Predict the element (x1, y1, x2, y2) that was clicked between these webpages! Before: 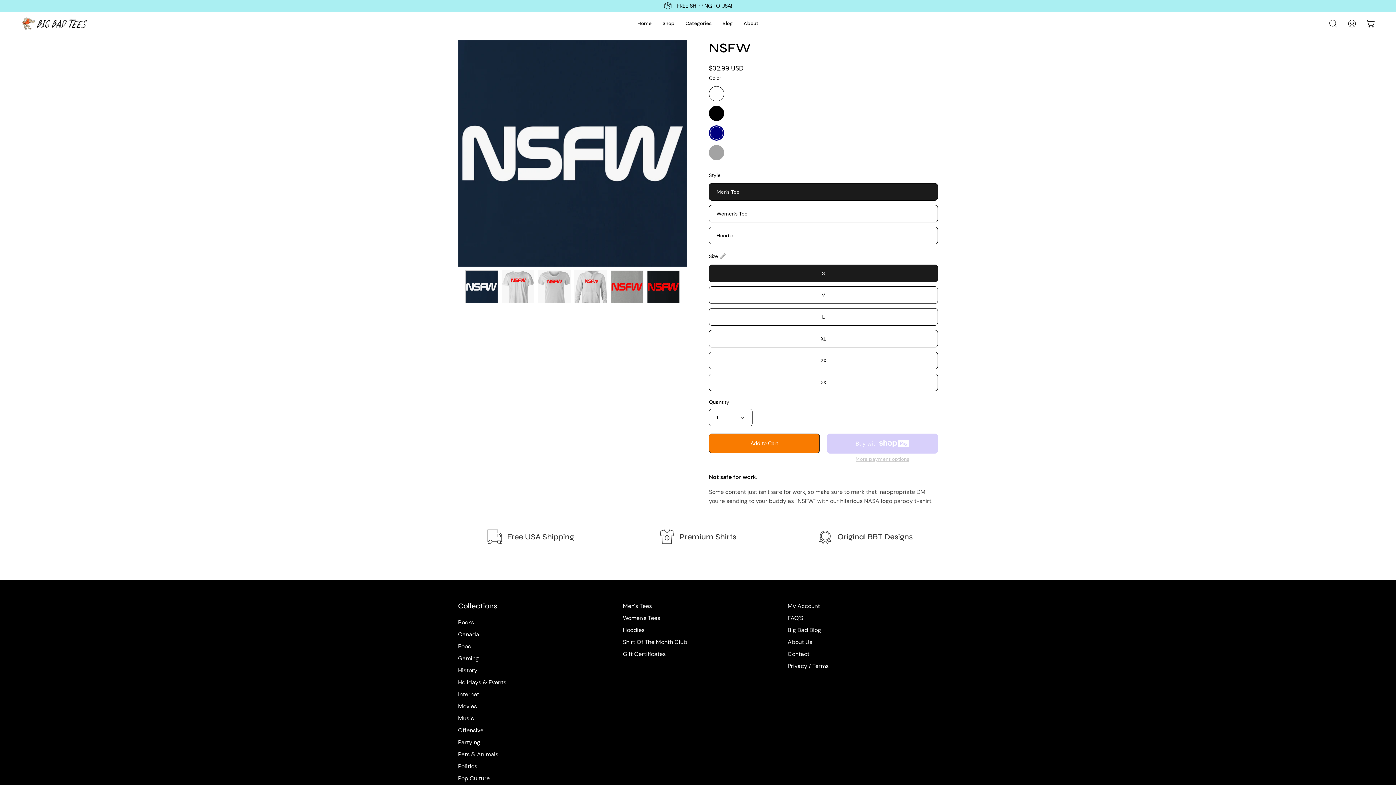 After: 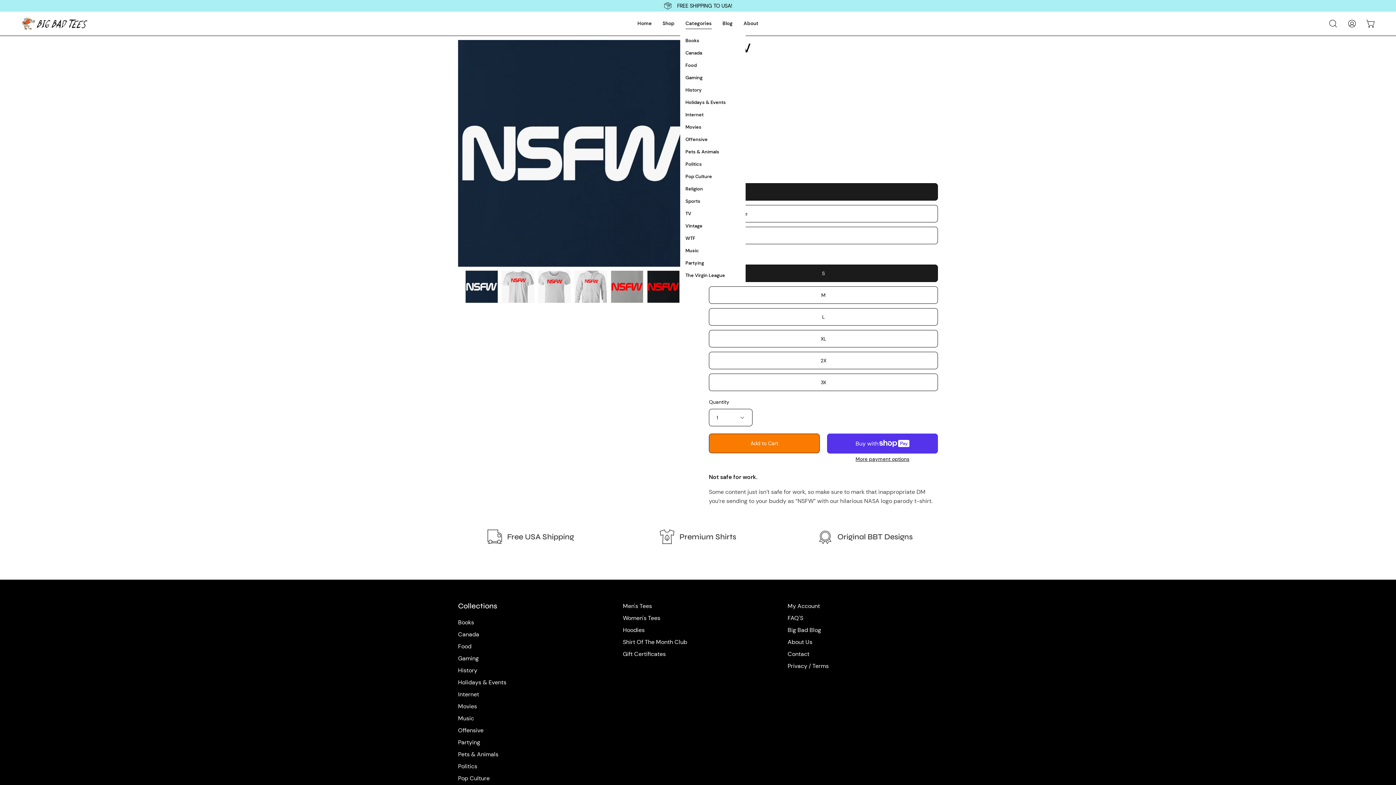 Action: label: Categories bbox: (680, 11, 717, 35)